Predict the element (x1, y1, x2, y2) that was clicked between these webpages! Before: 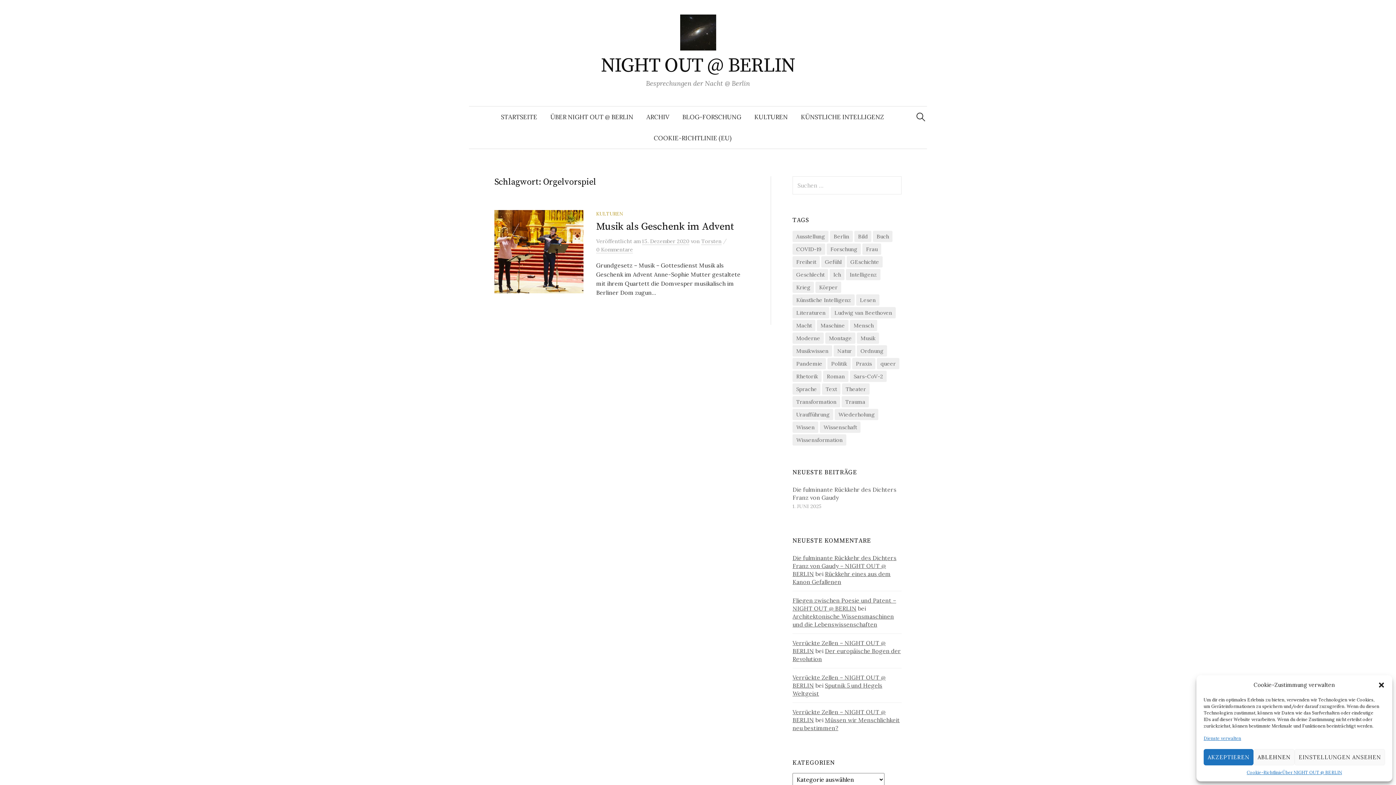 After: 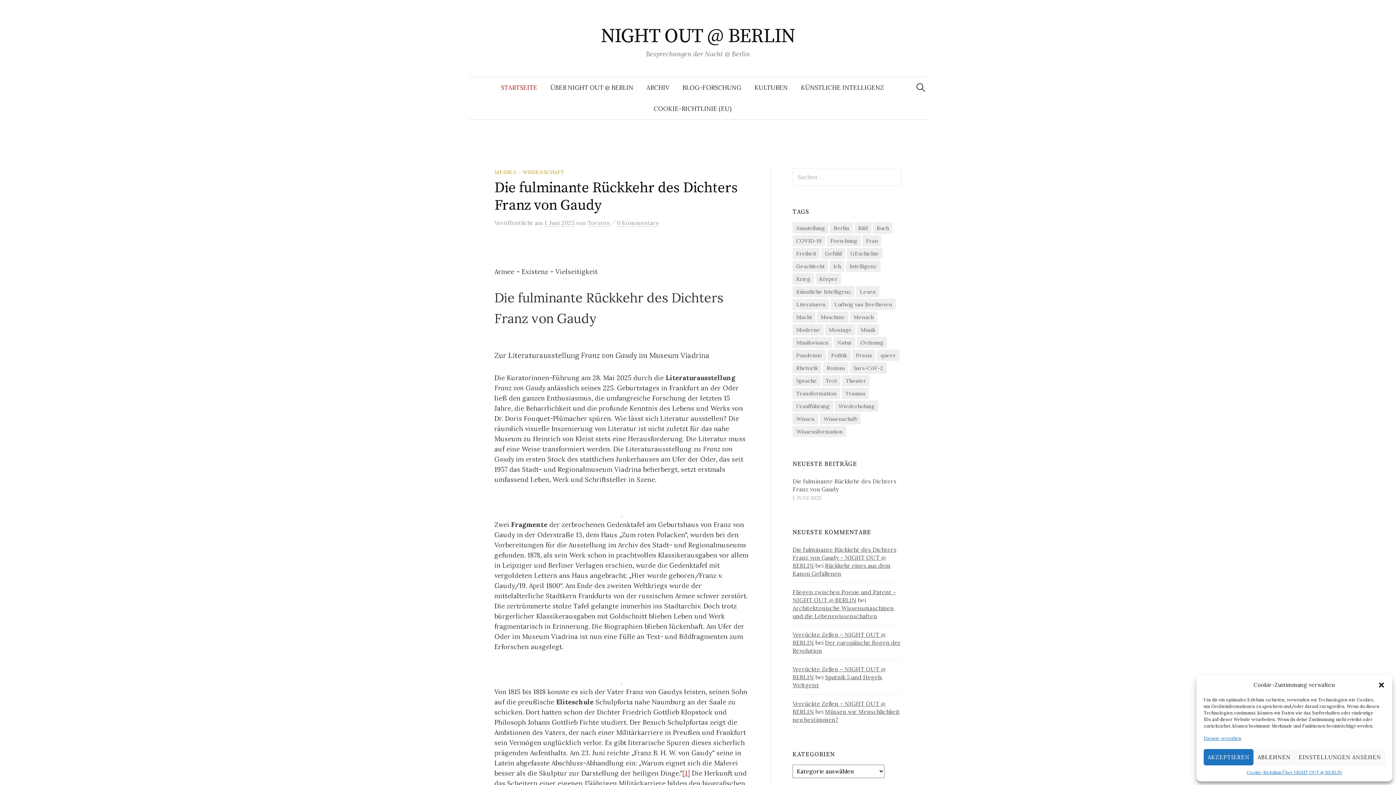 Action: label: NIGHT OUT @ BERLIN bbox: (601, 53, 795, 78)